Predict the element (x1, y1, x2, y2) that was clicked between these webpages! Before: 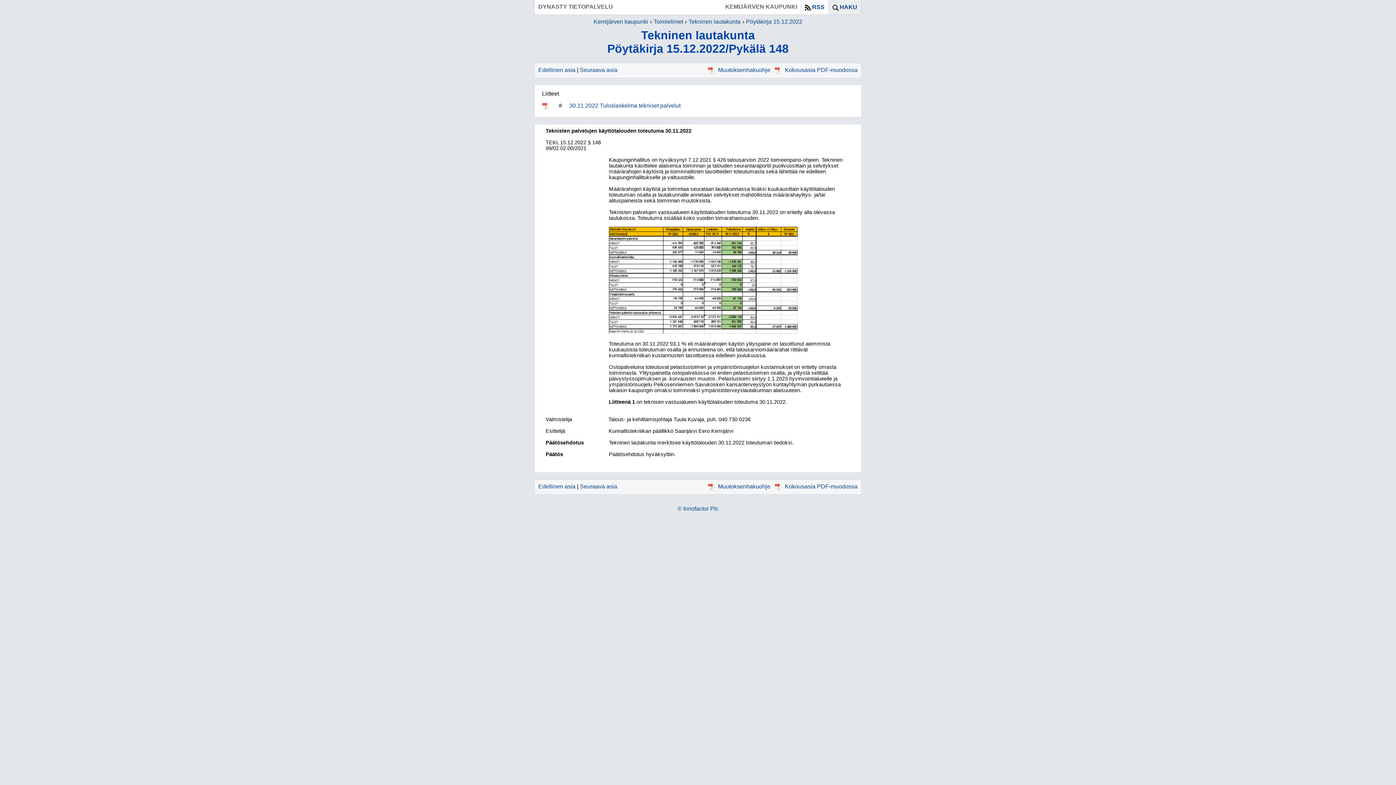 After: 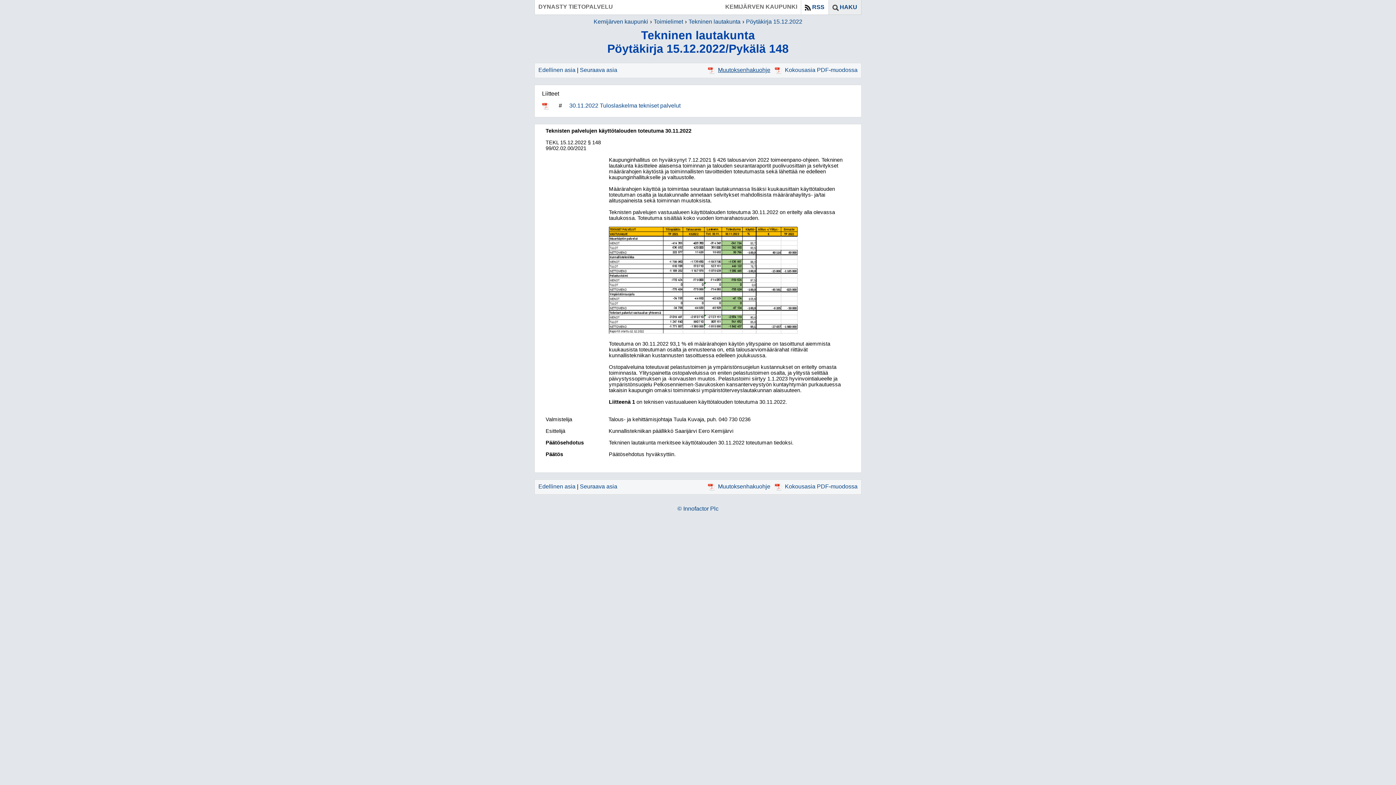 Action: bbox: (705, 66, 770, 73) label: Muutoksenhakuohje